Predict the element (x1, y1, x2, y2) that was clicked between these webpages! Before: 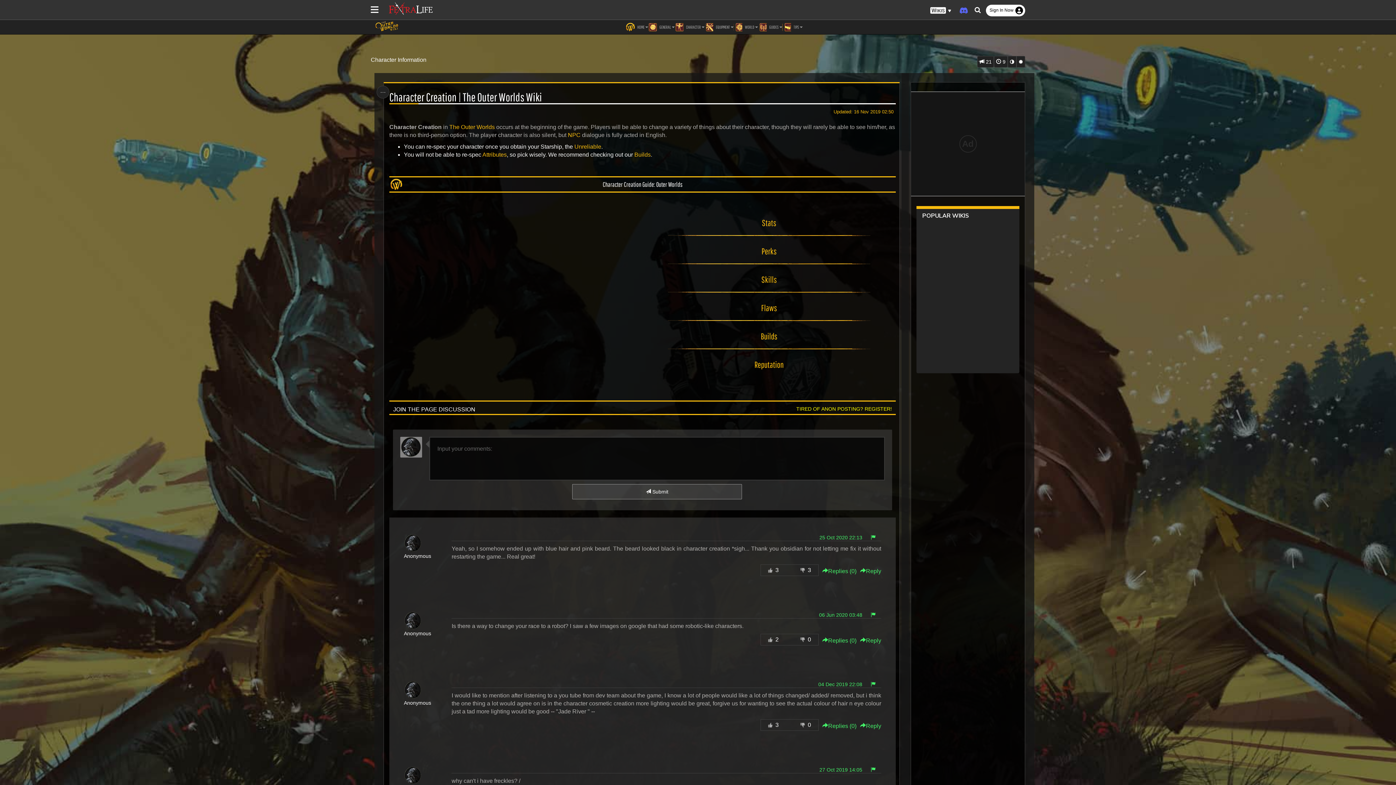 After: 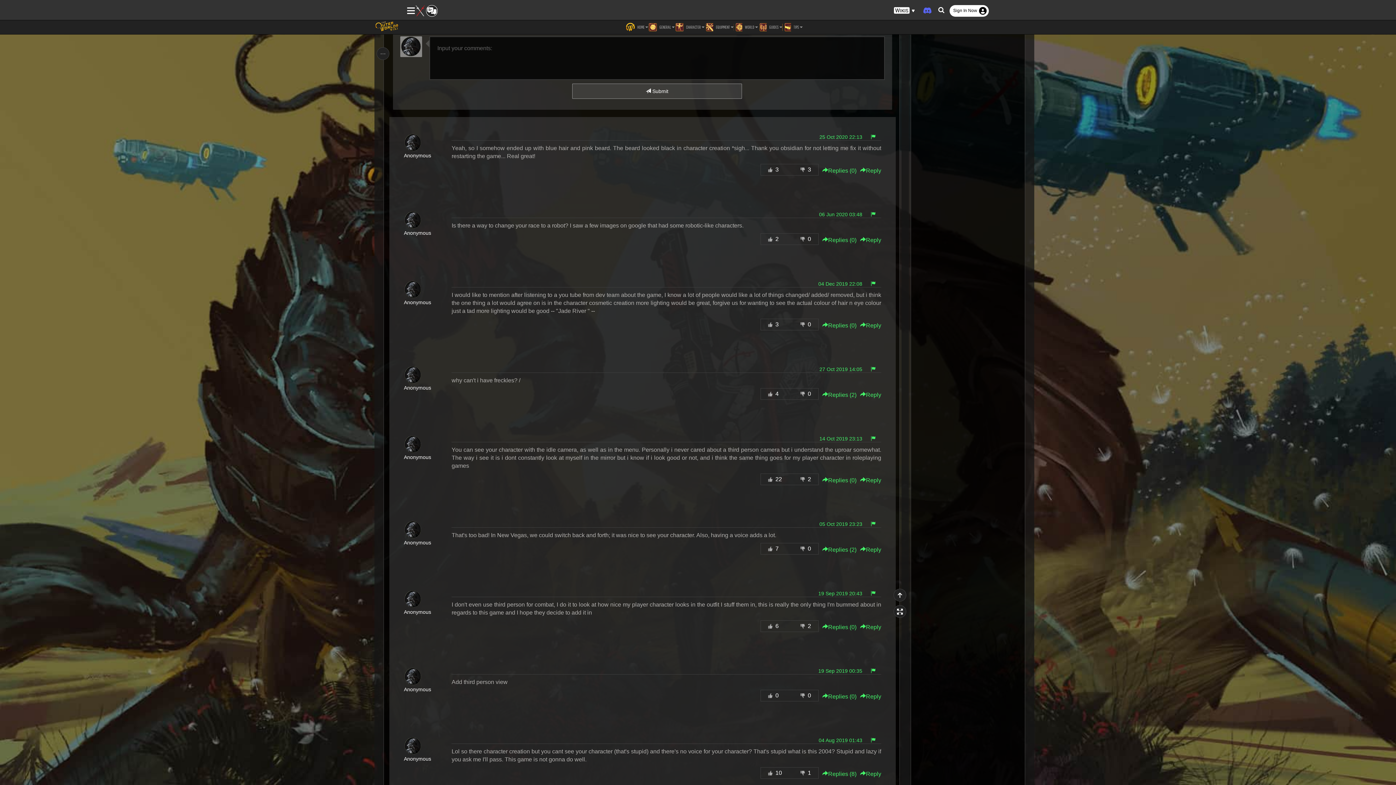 Action: bbox: (977, 56, 994, 67) label:  21